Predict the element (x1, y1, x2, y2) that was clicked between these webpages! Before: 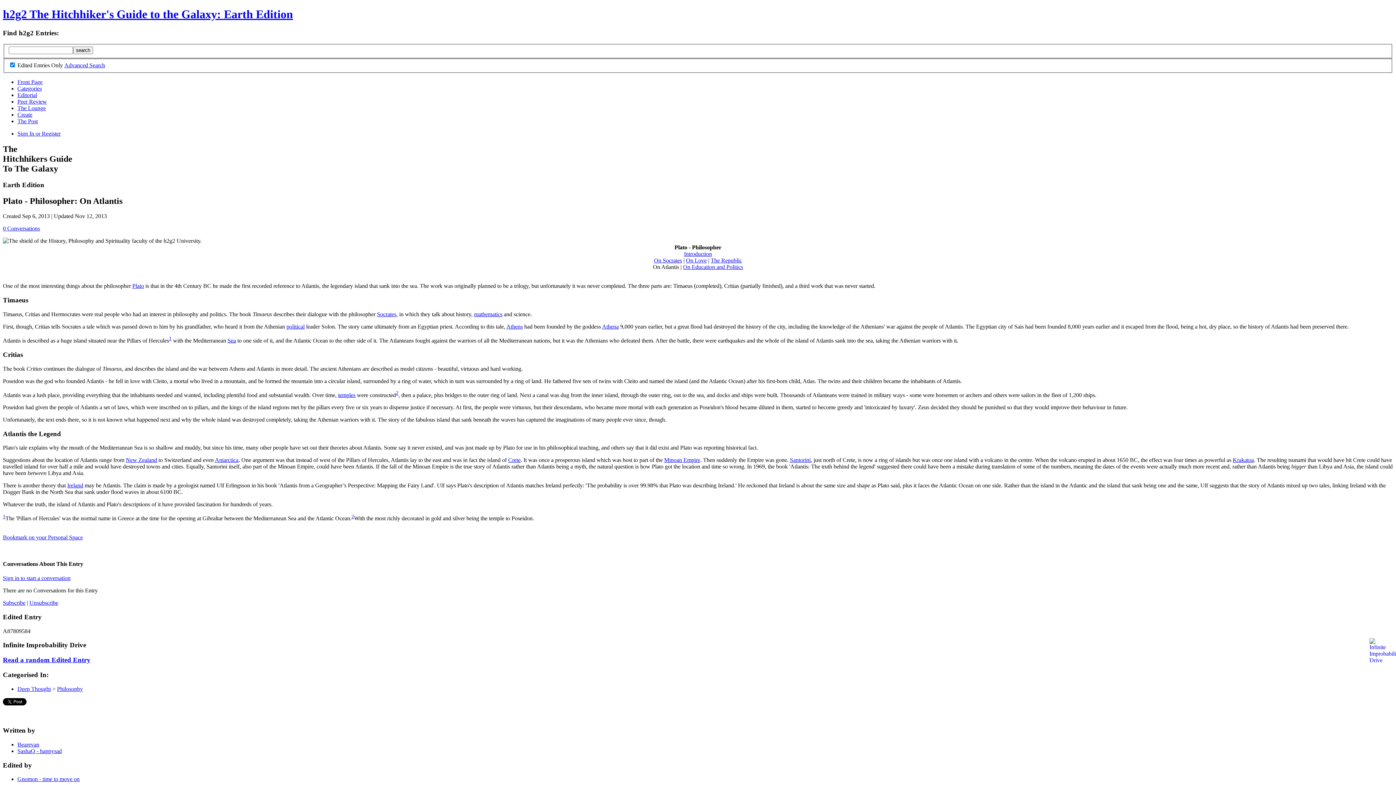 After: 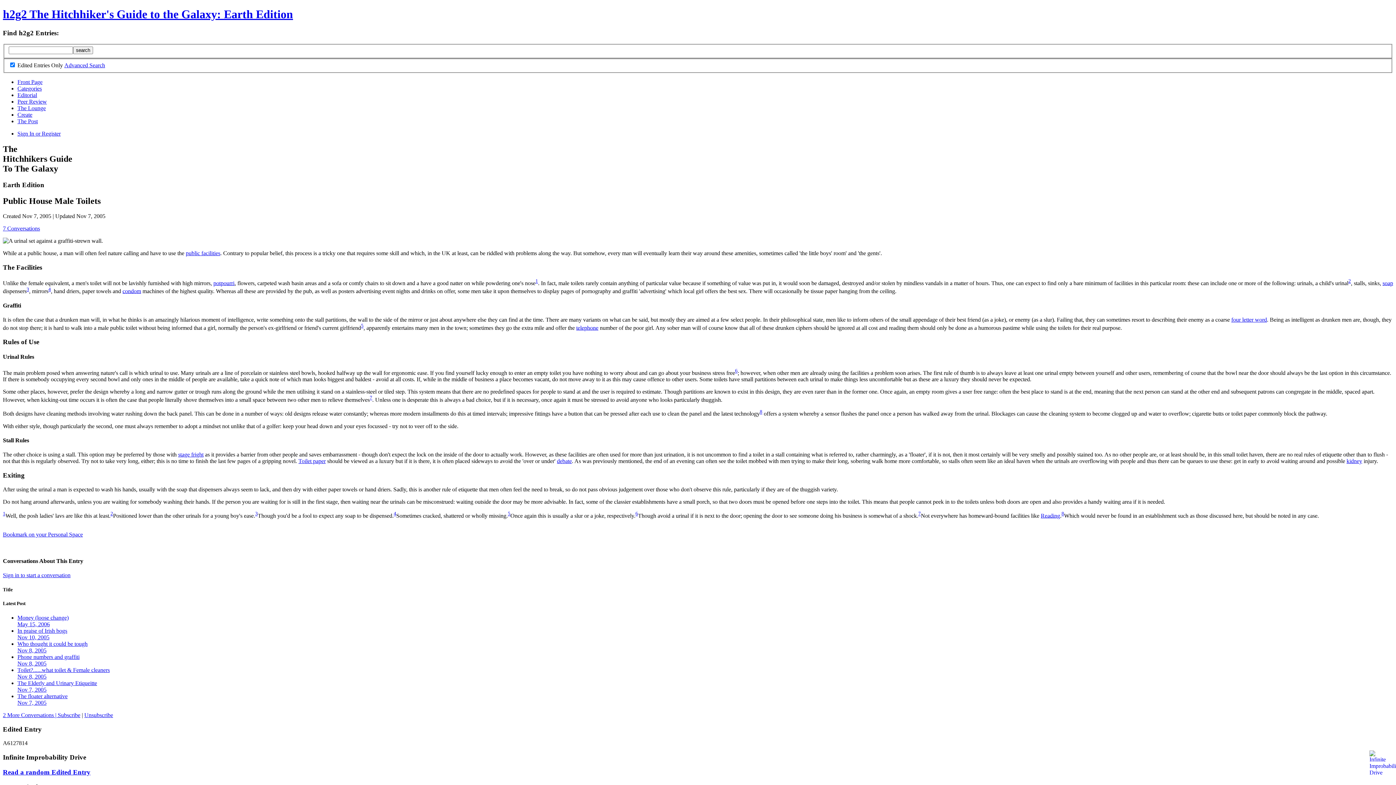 Action: label: Read a random Edited Entry bbox: (2, 656, 90, 664)